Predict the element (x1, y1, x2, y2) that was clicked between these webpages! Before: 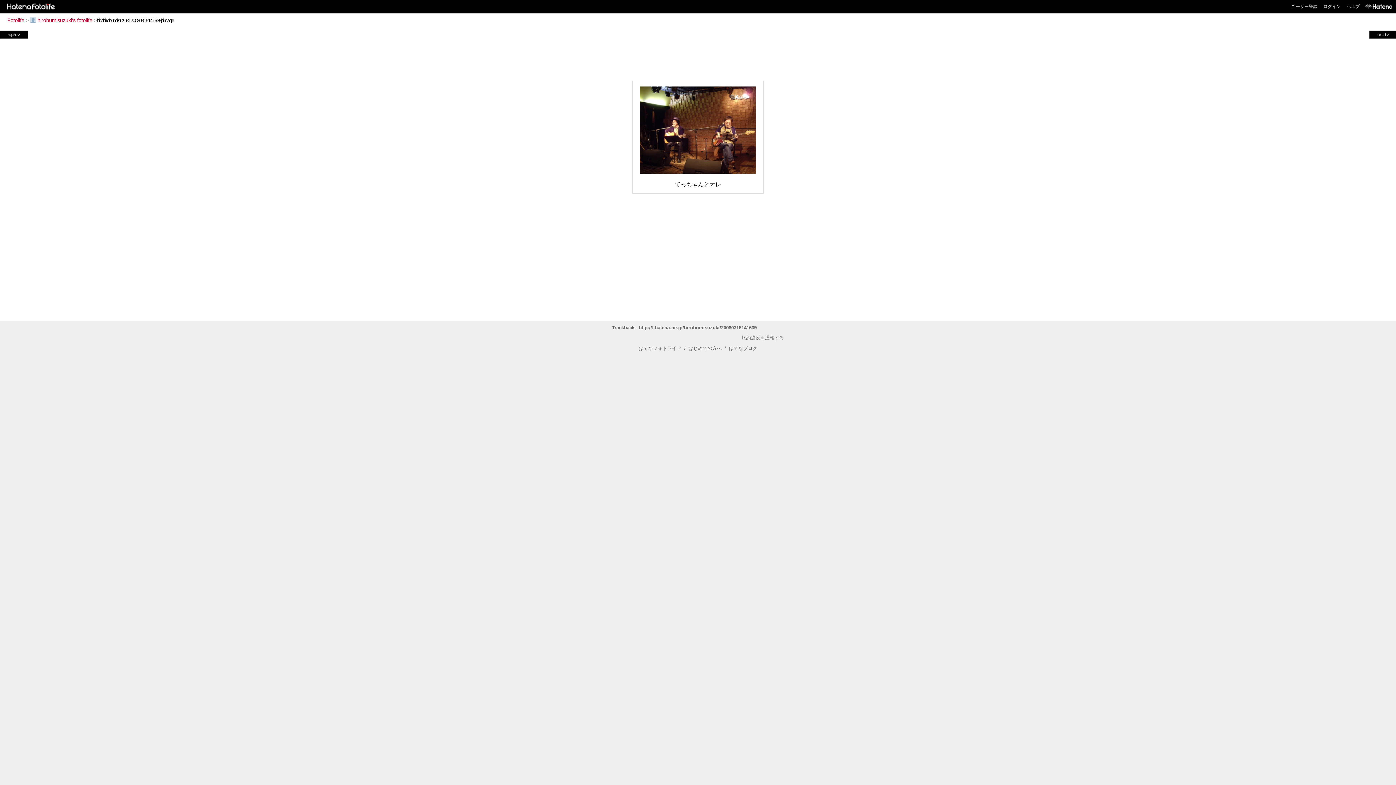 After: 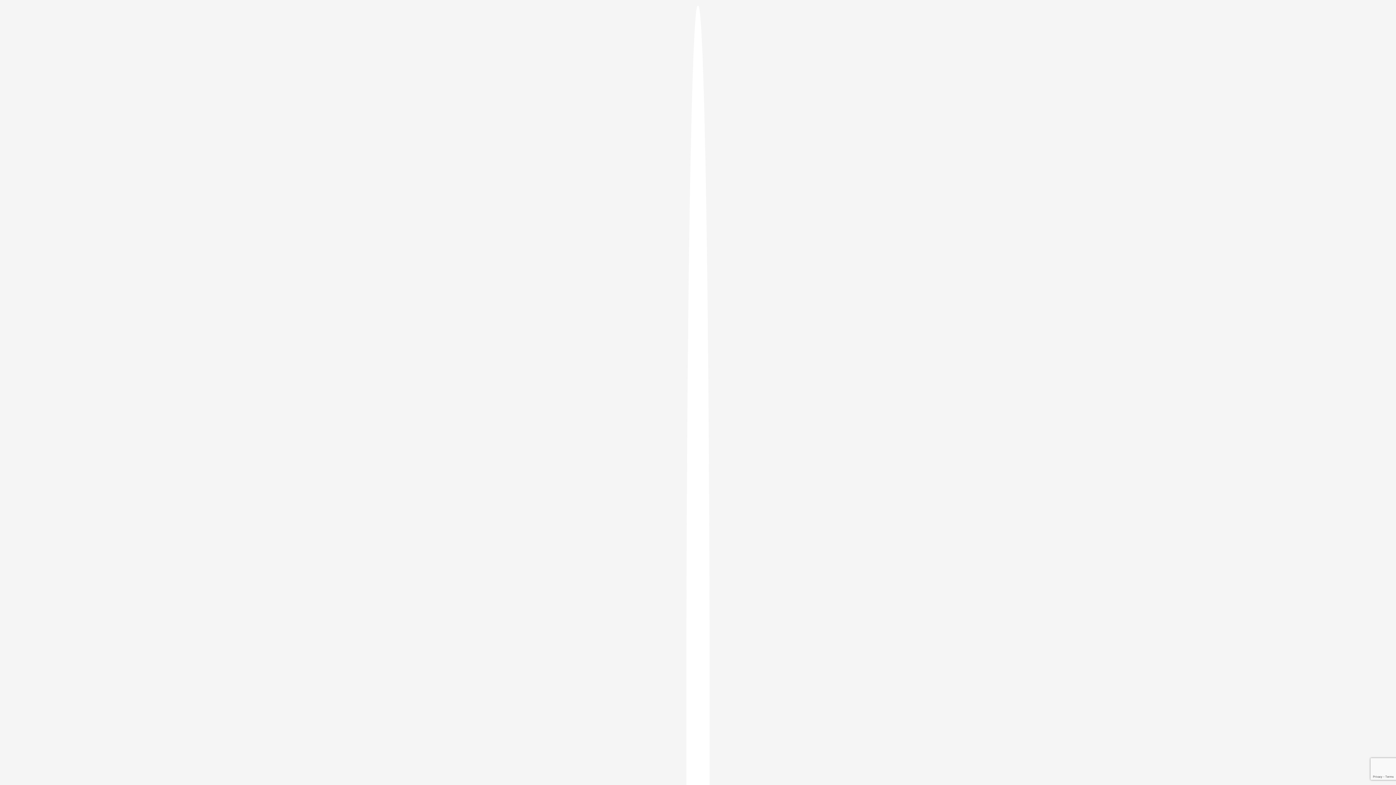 Action: label: ログイン bbox: (1323, 4, 1341, 9)